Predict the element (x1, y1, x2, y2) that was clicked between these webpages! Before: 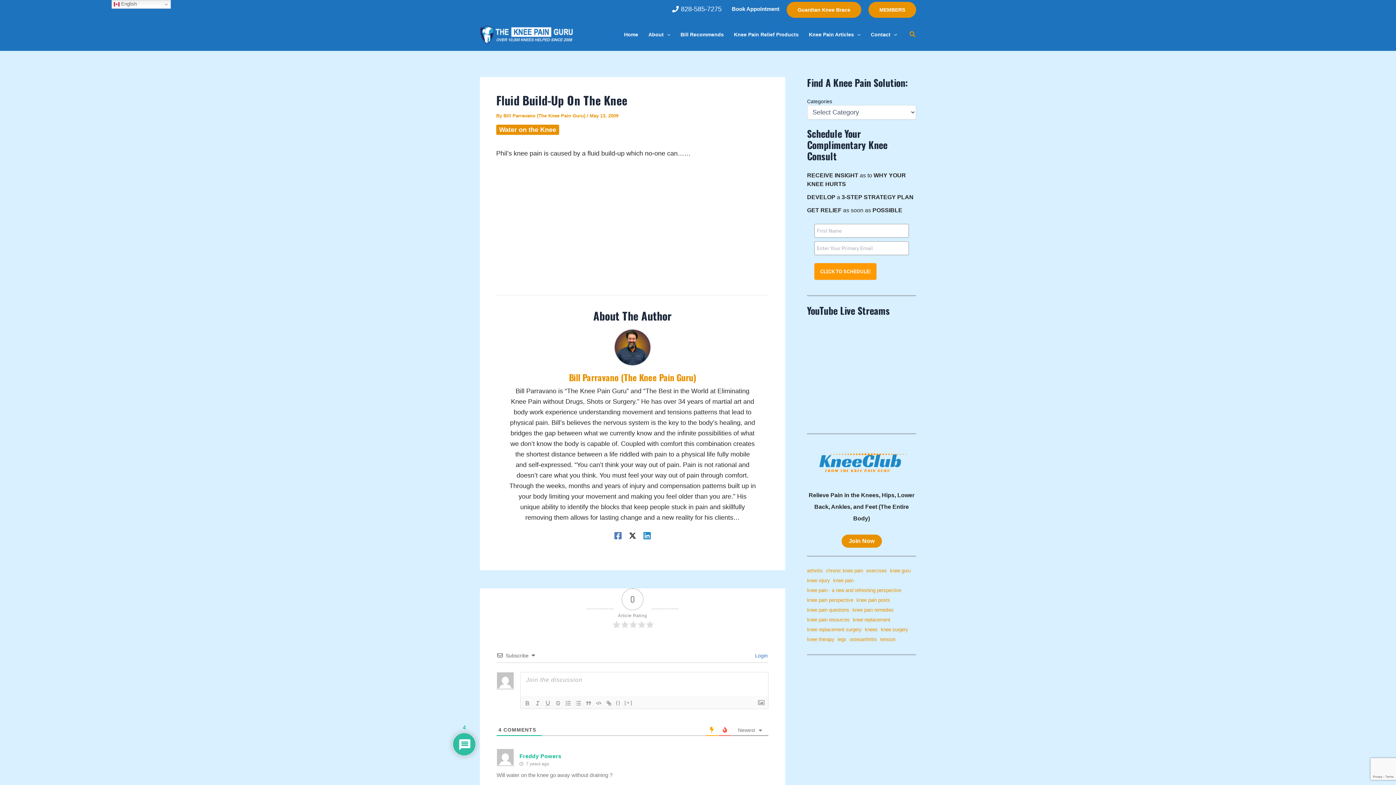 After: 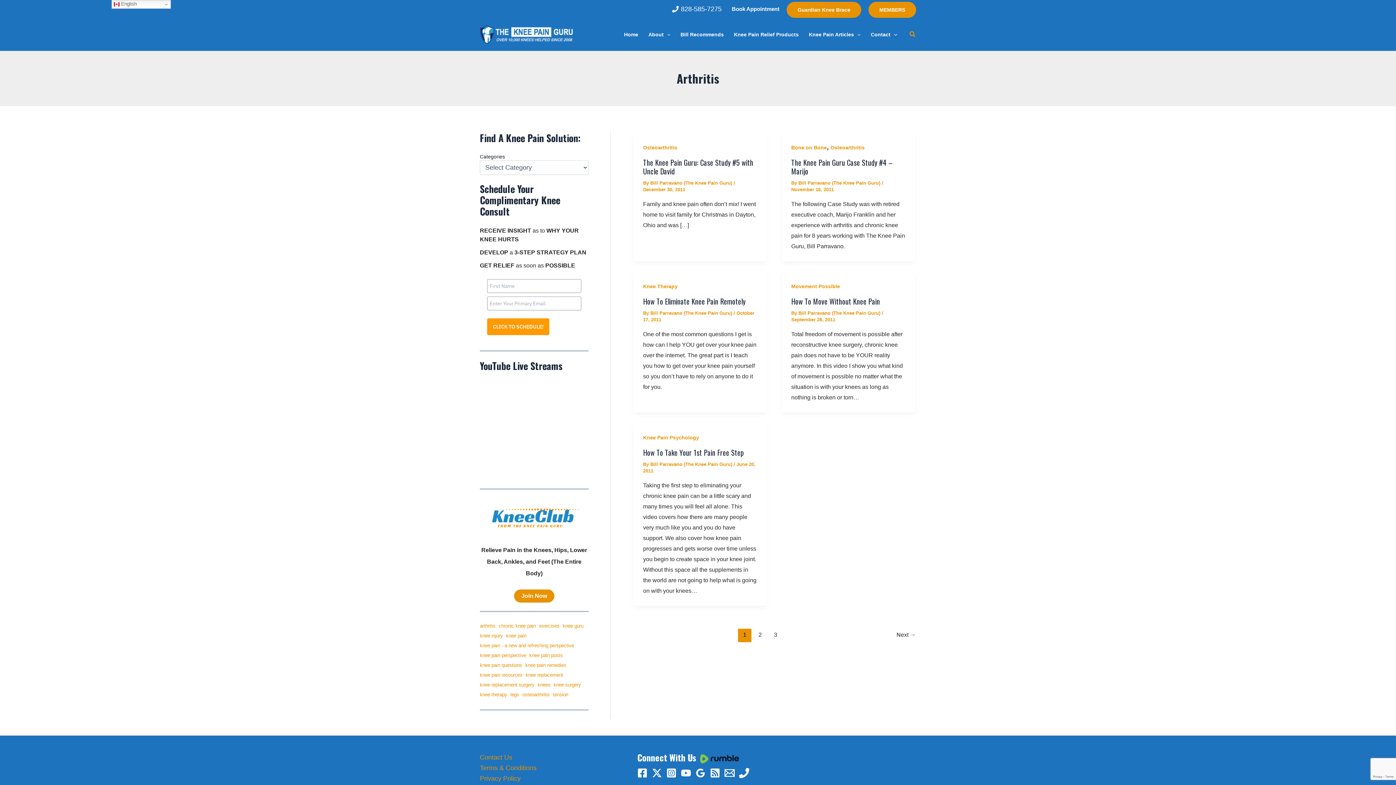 Action: label: Arthritis (12 items) bbox: (807, 567, 822, 575)